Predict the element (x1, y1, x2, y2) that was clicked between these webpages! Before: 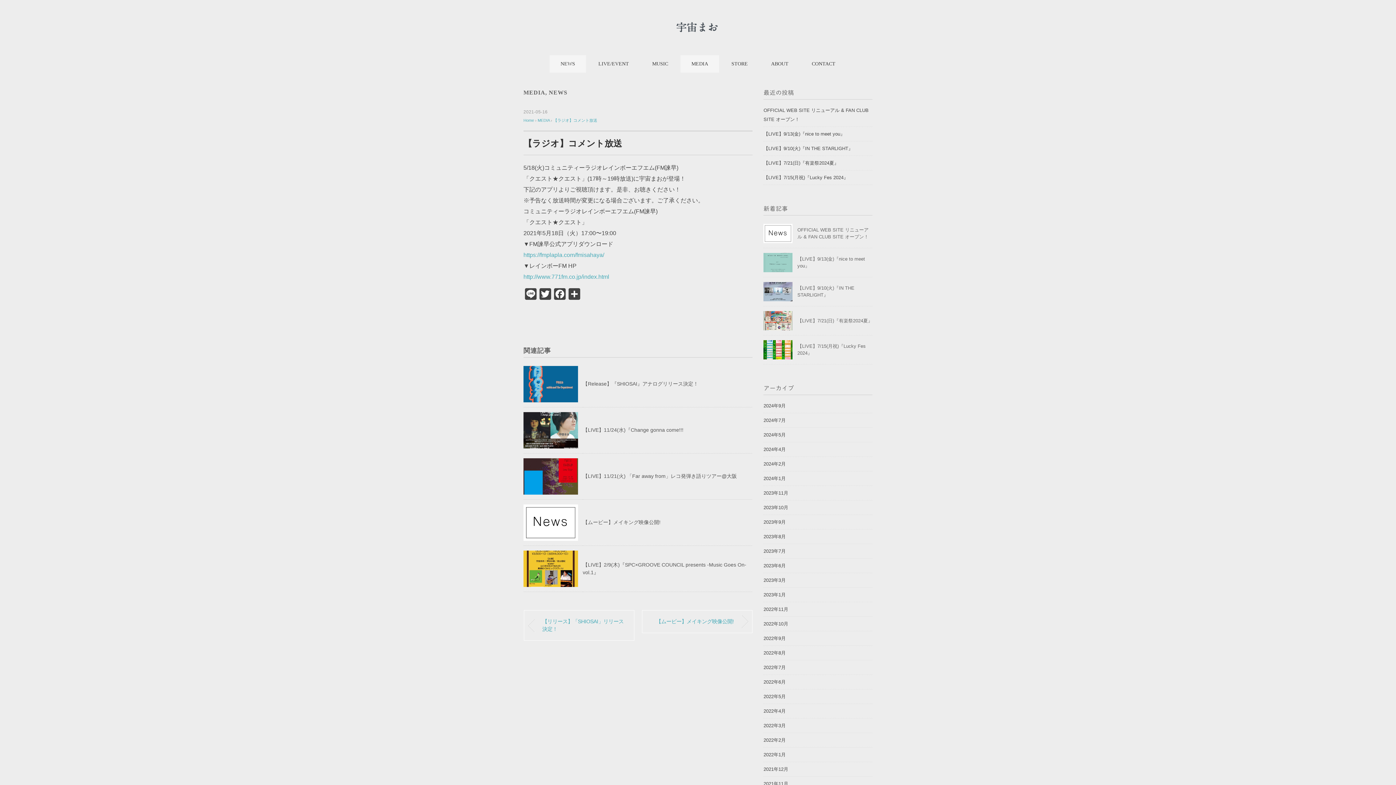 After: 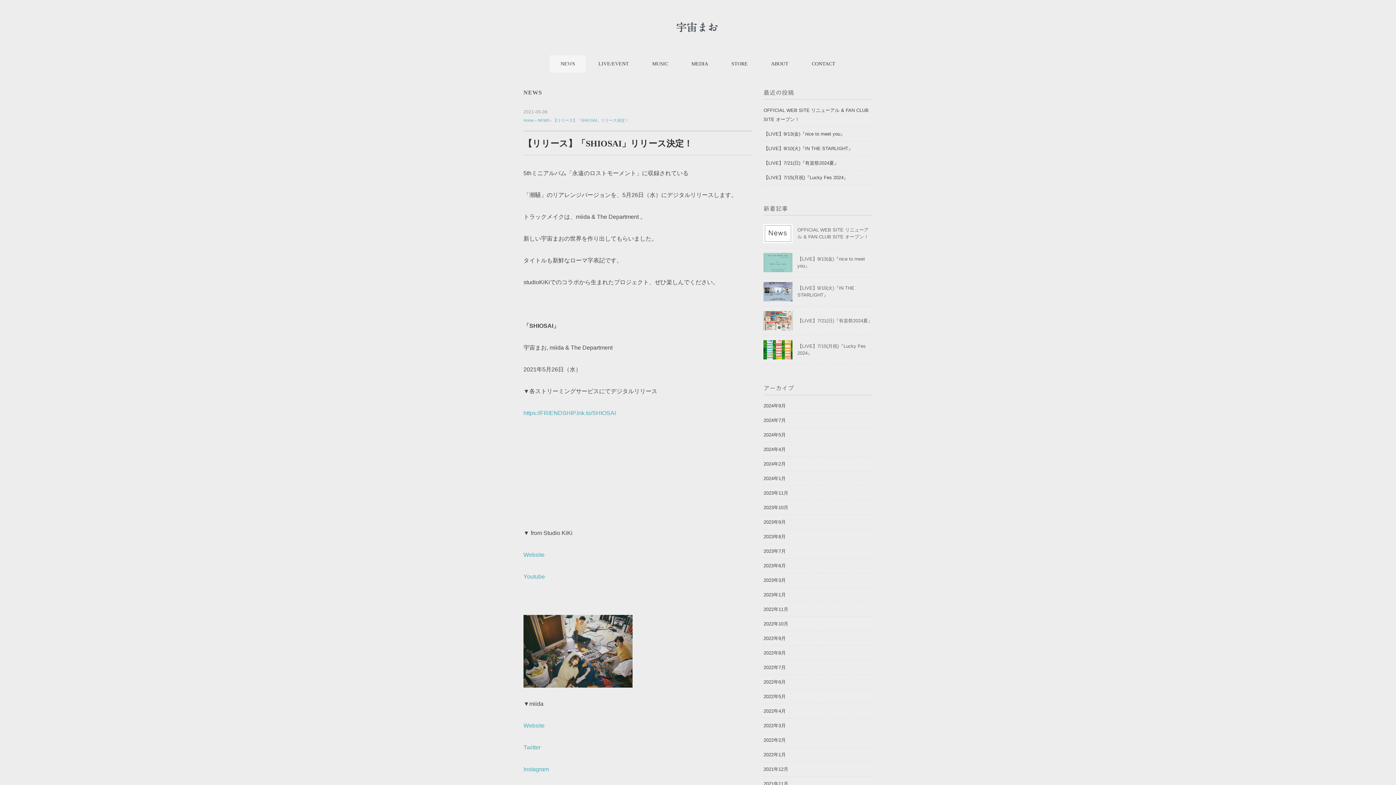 Action: bbox: (523, 610, 634, 641) label: 【リリース】「SHIOSAI」リリース決定！